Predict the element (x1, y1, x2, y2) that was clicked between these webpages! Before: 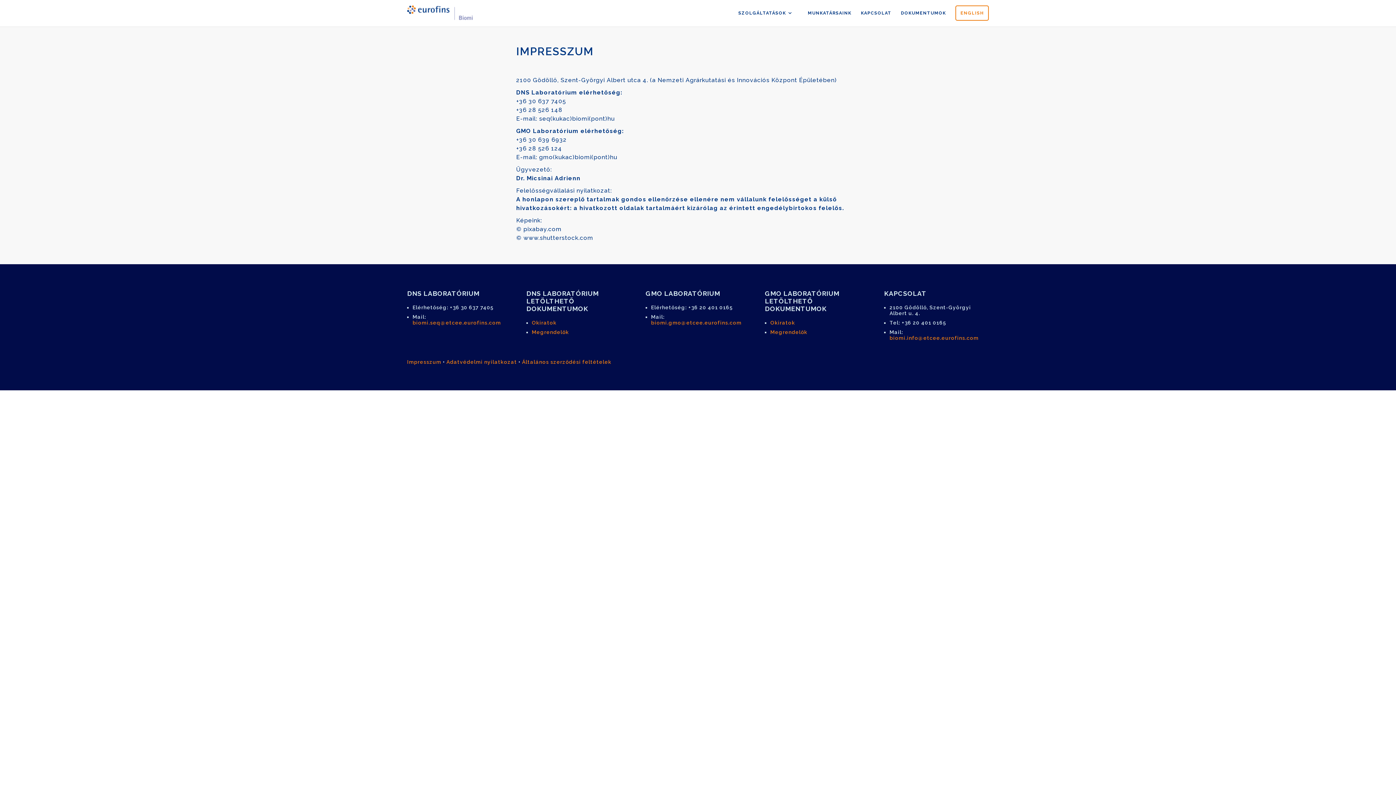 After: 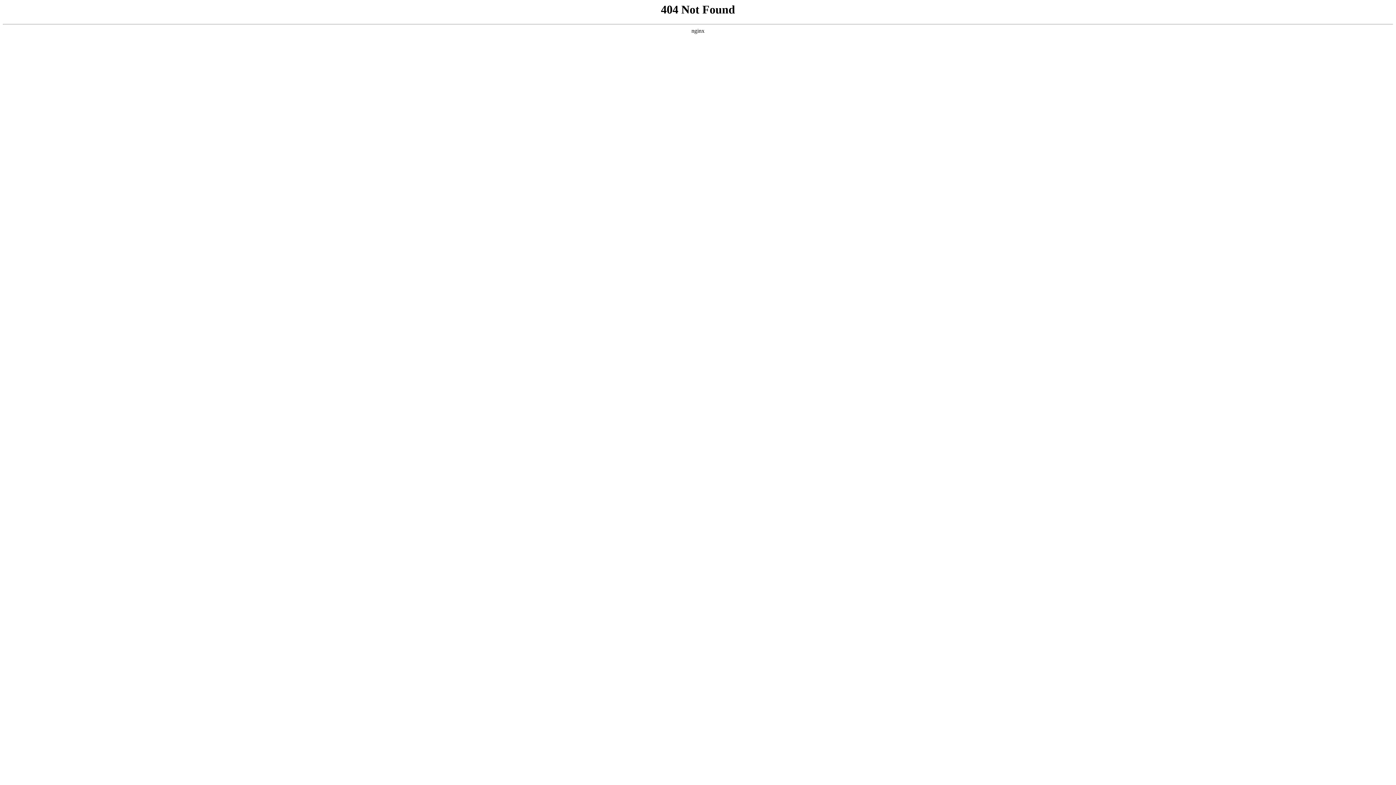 Action: label: biomi.gmo@etcee.eurofins.com bbox: (651, 320, 741, 325)